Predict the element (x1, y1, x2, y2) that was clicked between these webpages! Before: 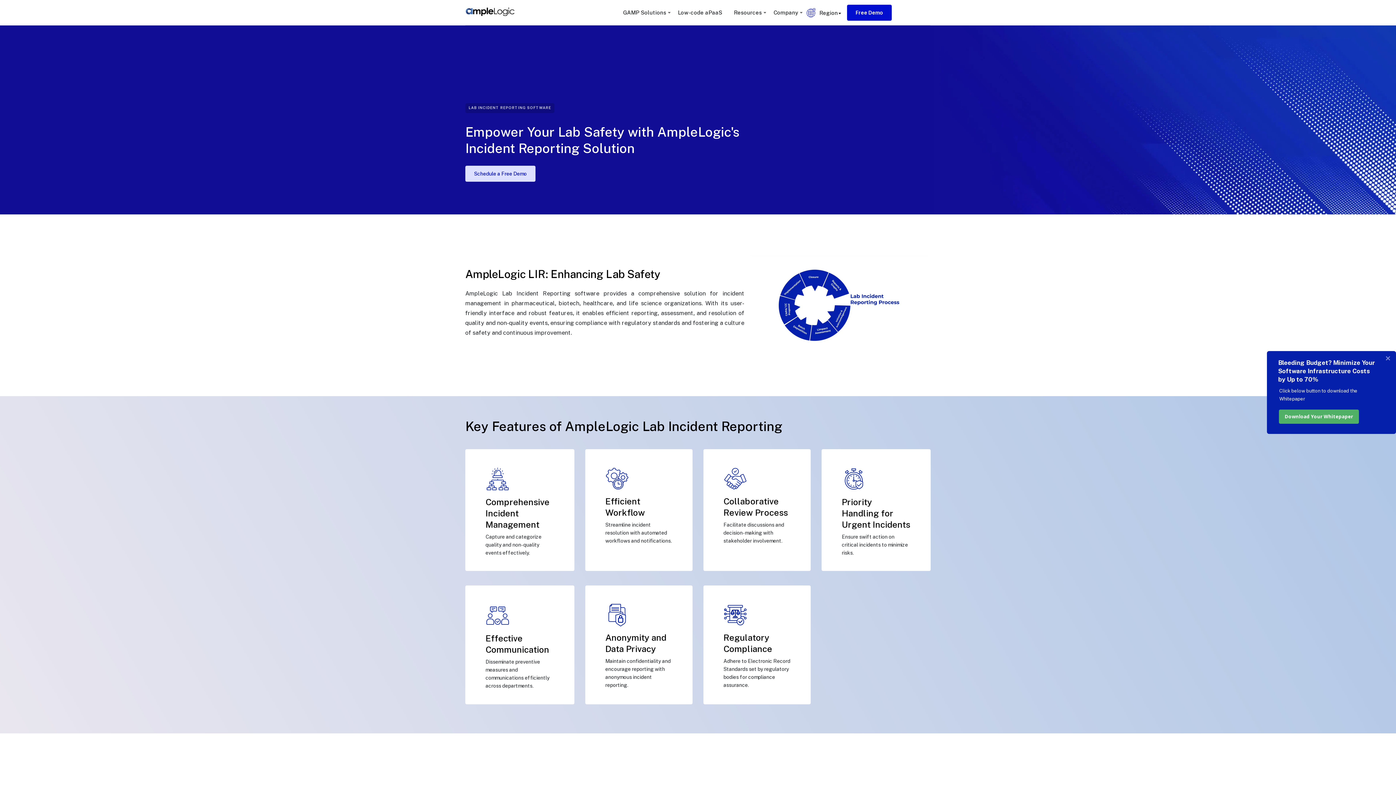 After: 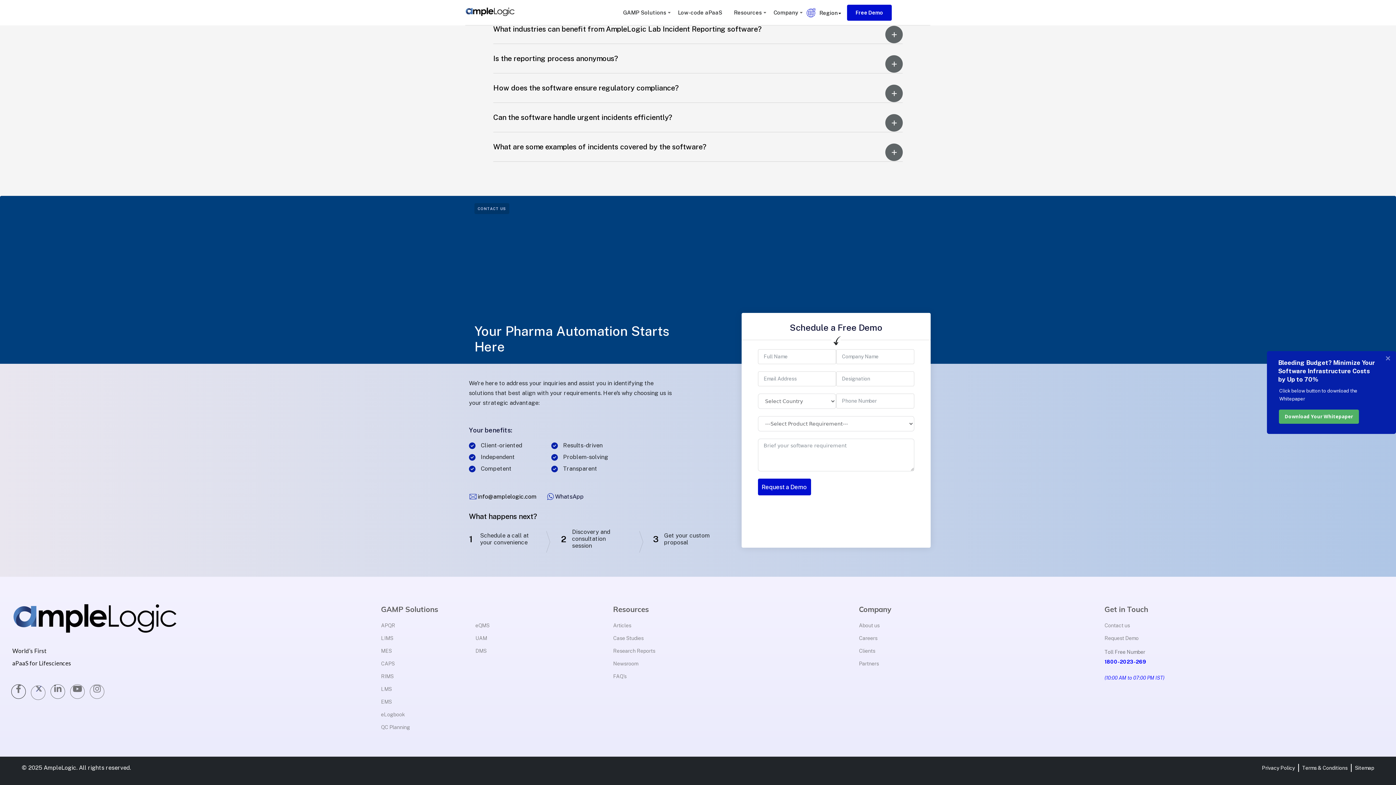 Action: bbox: (465, 165, 535, 181) label: Schedule a Free Demo